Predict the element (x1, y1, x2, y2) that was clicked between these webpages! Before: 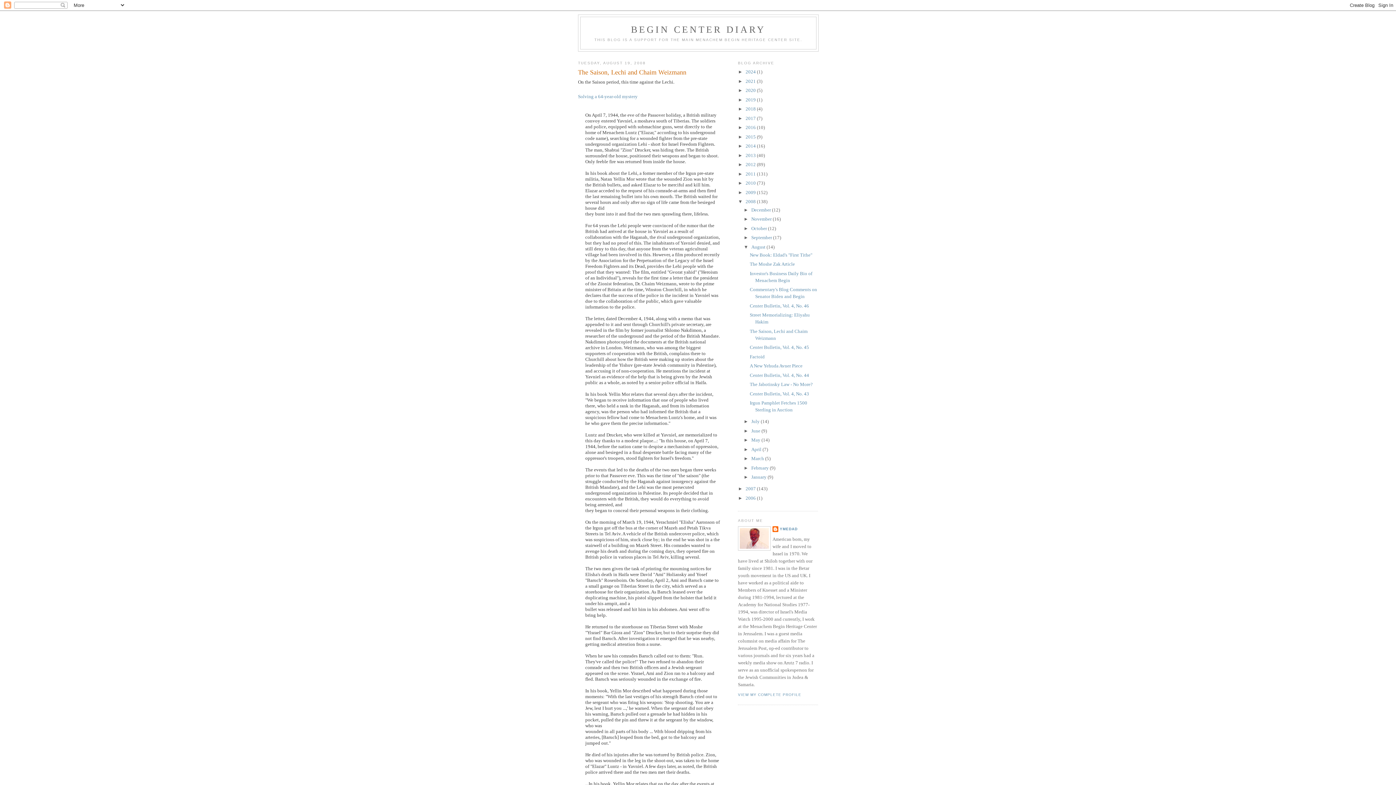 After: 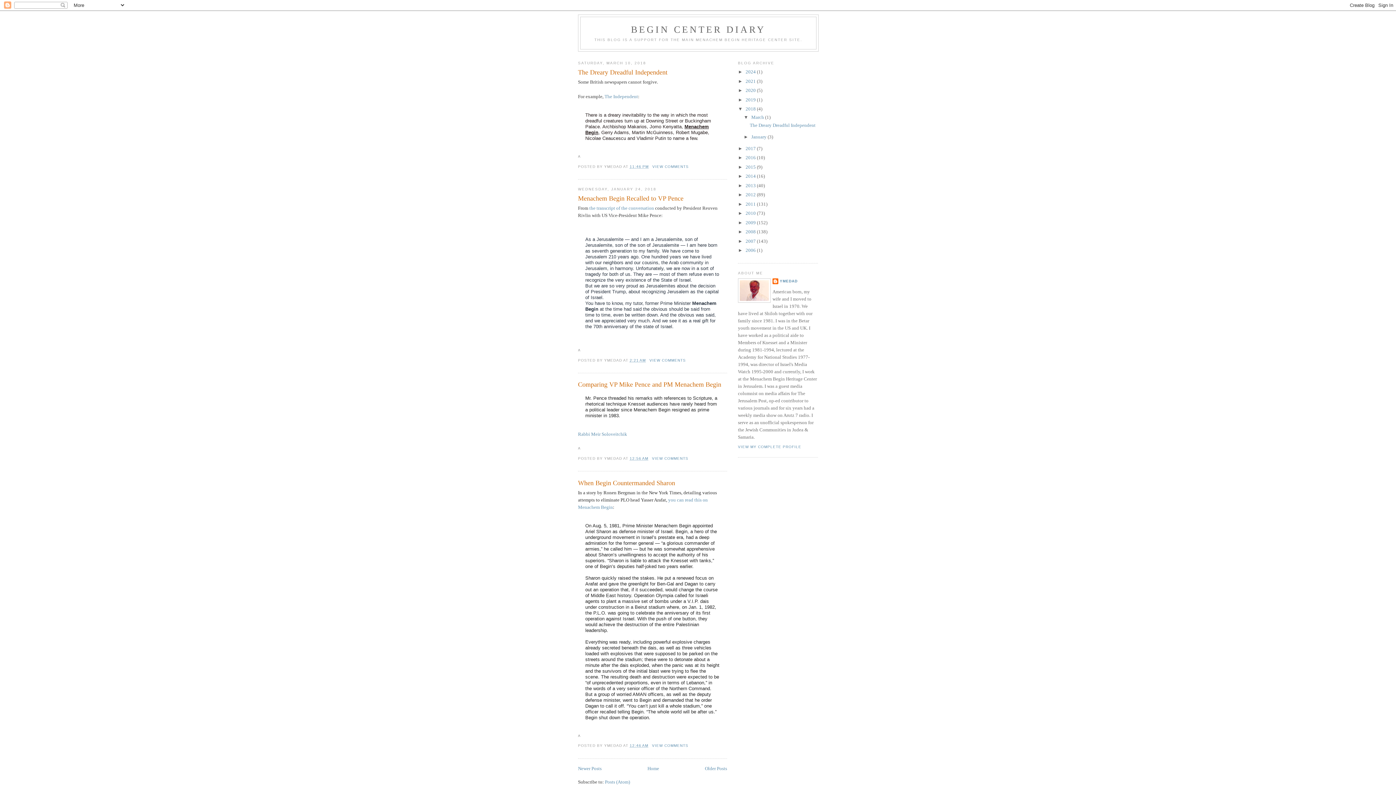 Action: bbox: (745, 106, 757, 111) label: 2018 